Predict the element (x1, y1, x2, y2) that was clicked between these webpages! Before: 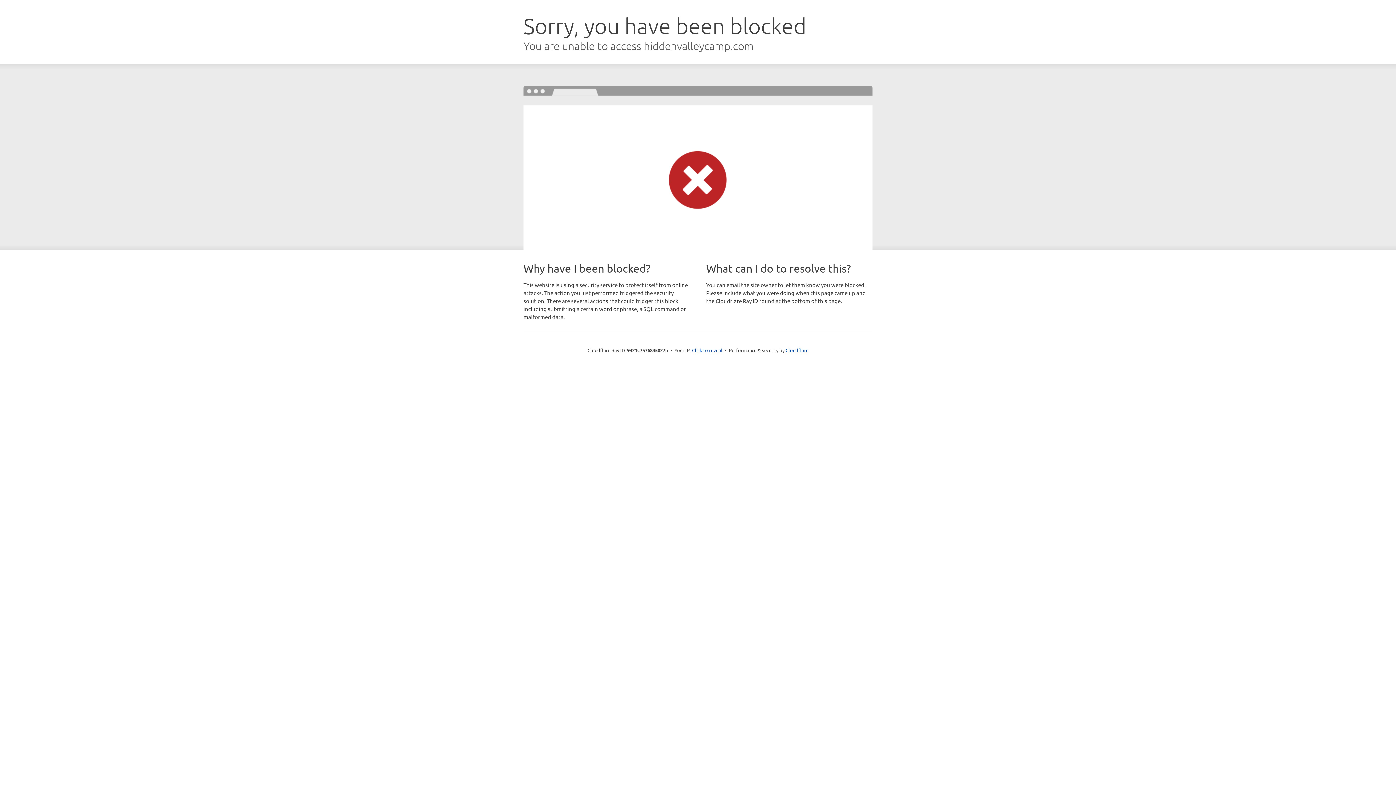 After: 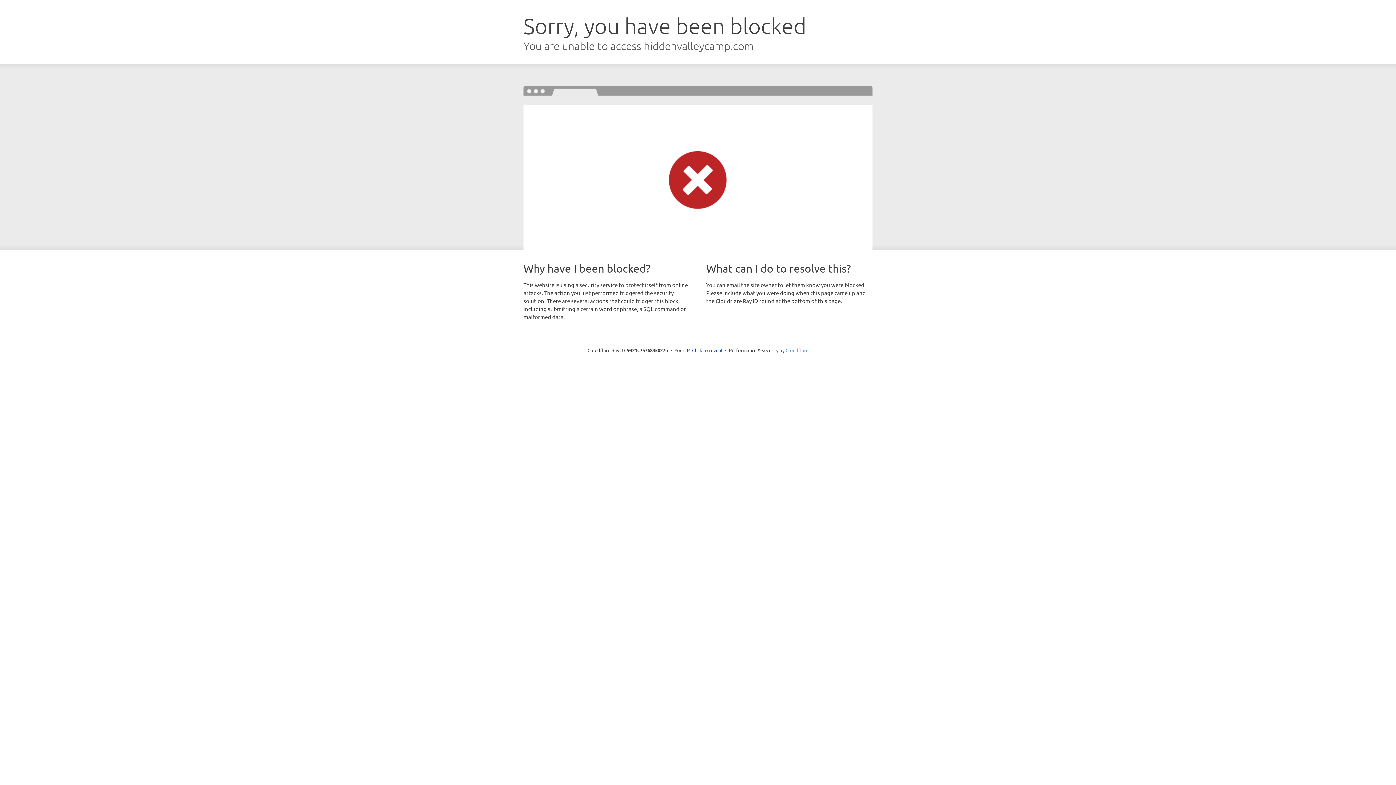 Action: bbox: (785, 347, 808, 353) label: Cloudflare